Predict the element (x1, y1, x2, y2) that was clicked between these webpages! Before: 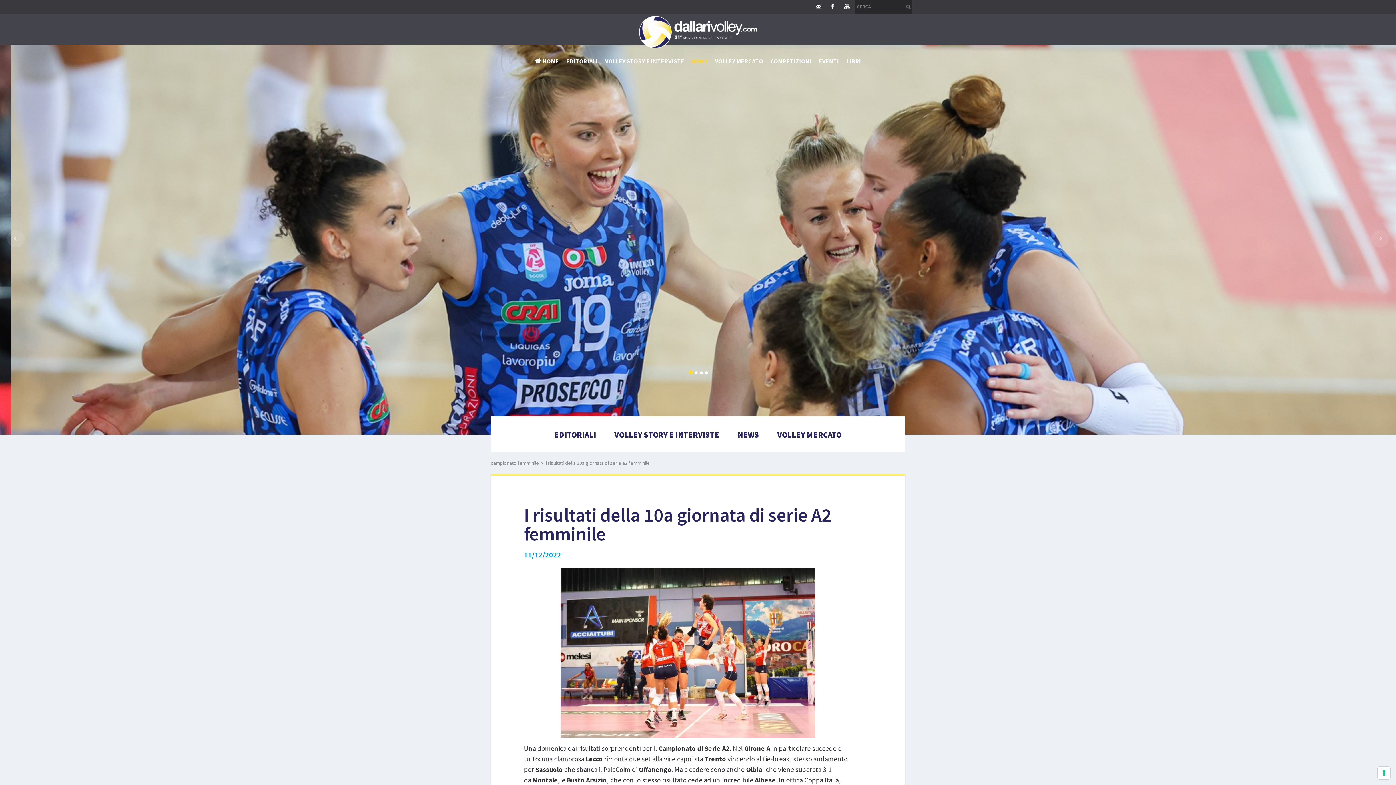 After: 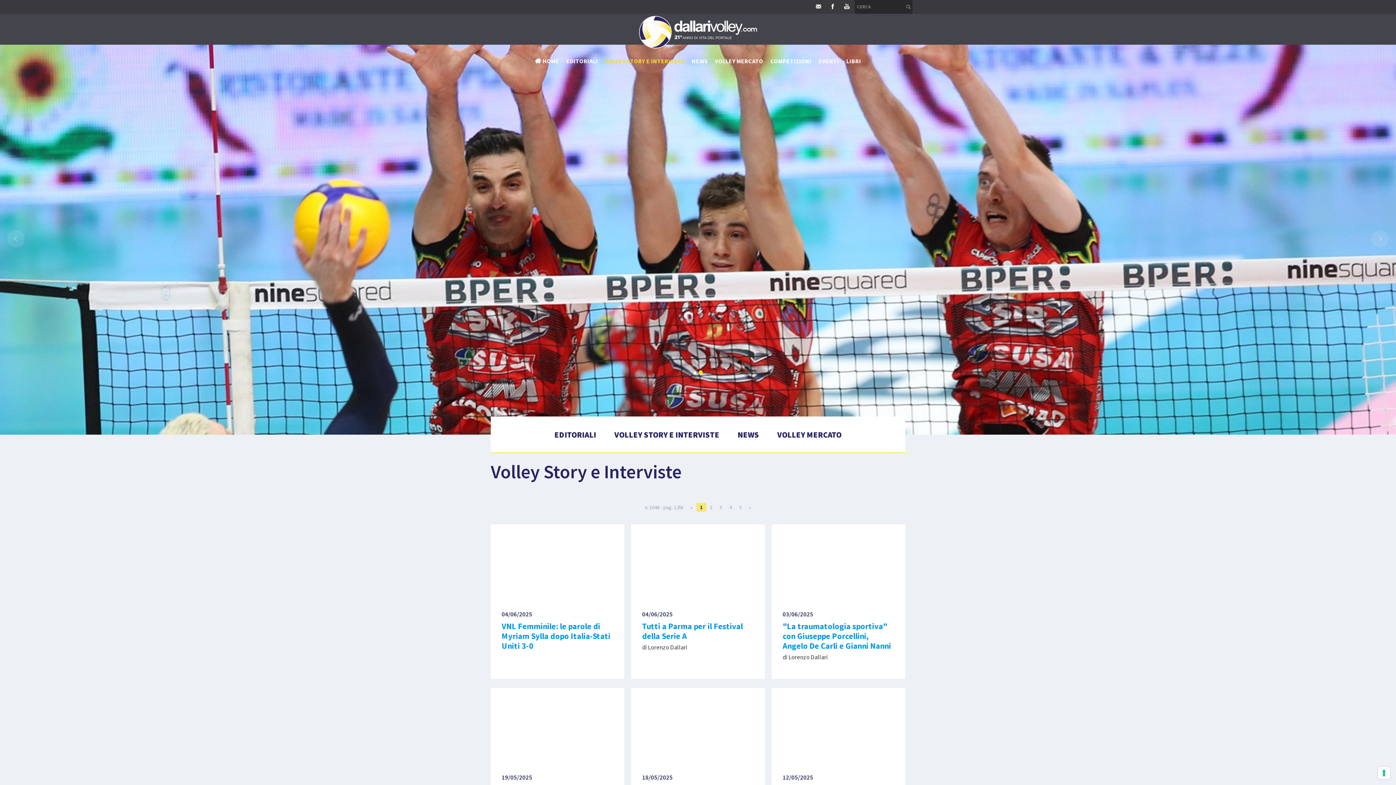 Action: bbox: (605, 423, 728, 446) label: VOLLEY STORY E INTERVISTE